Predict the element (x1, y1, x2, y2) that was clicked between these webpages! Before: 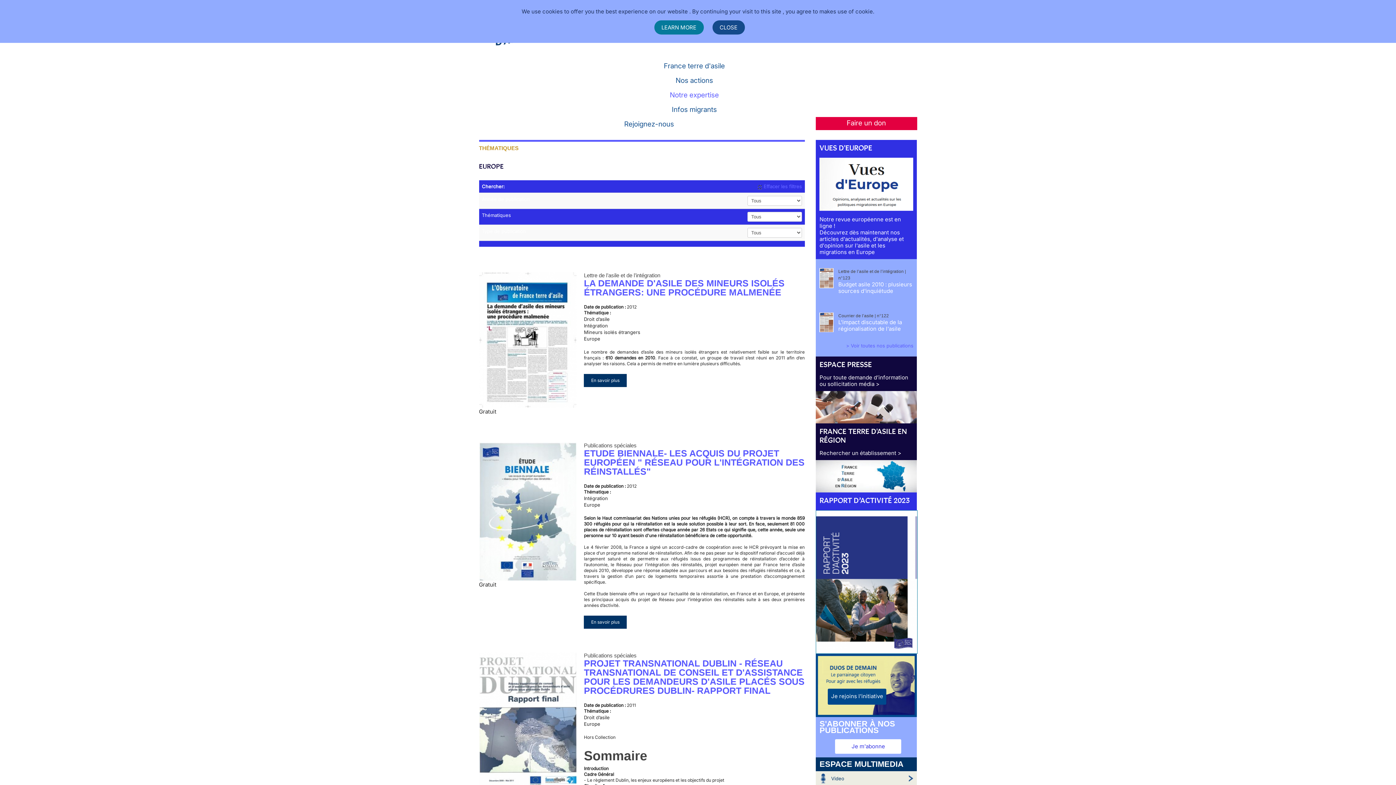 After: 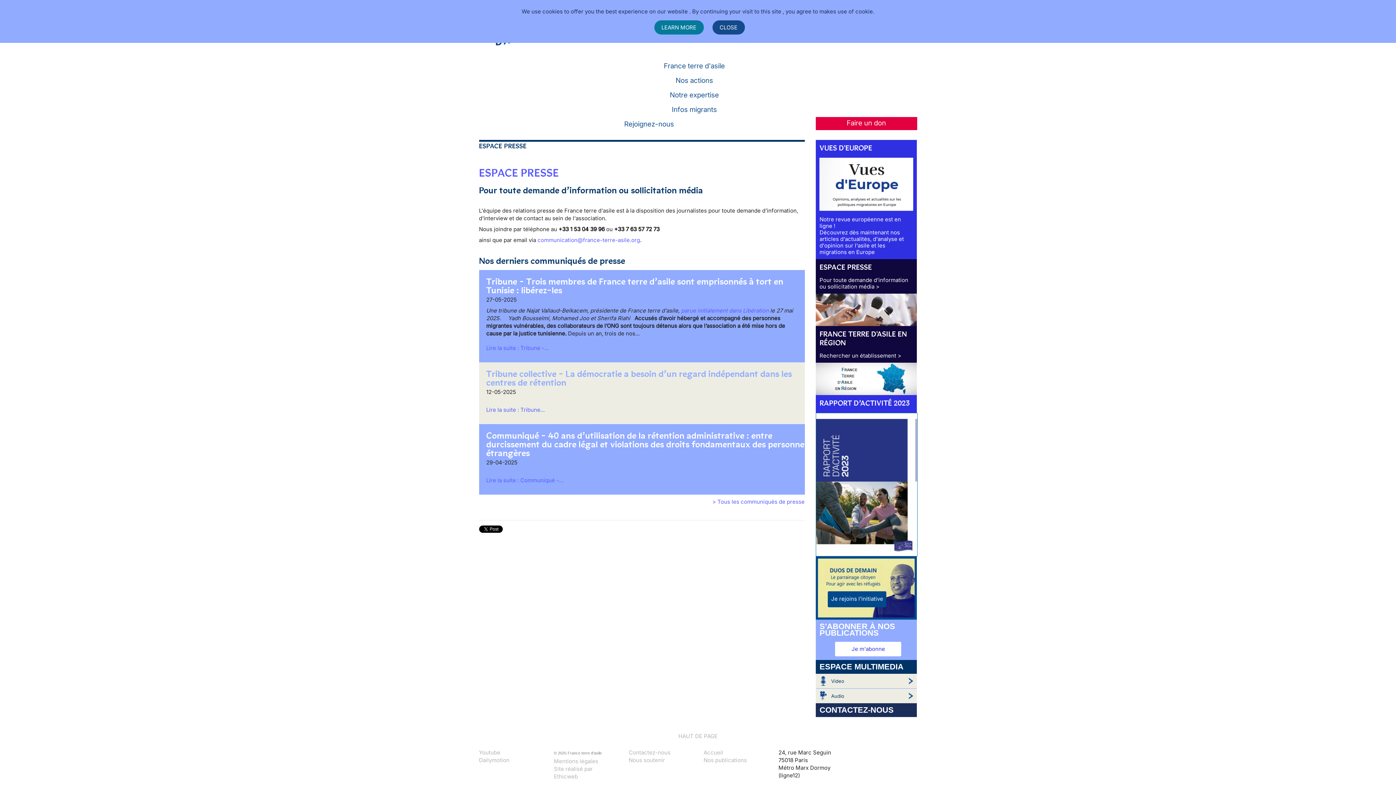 Action: label: Pour toute demande d’information ou sollicitation média > bbox: (819, 374, 908, 387)